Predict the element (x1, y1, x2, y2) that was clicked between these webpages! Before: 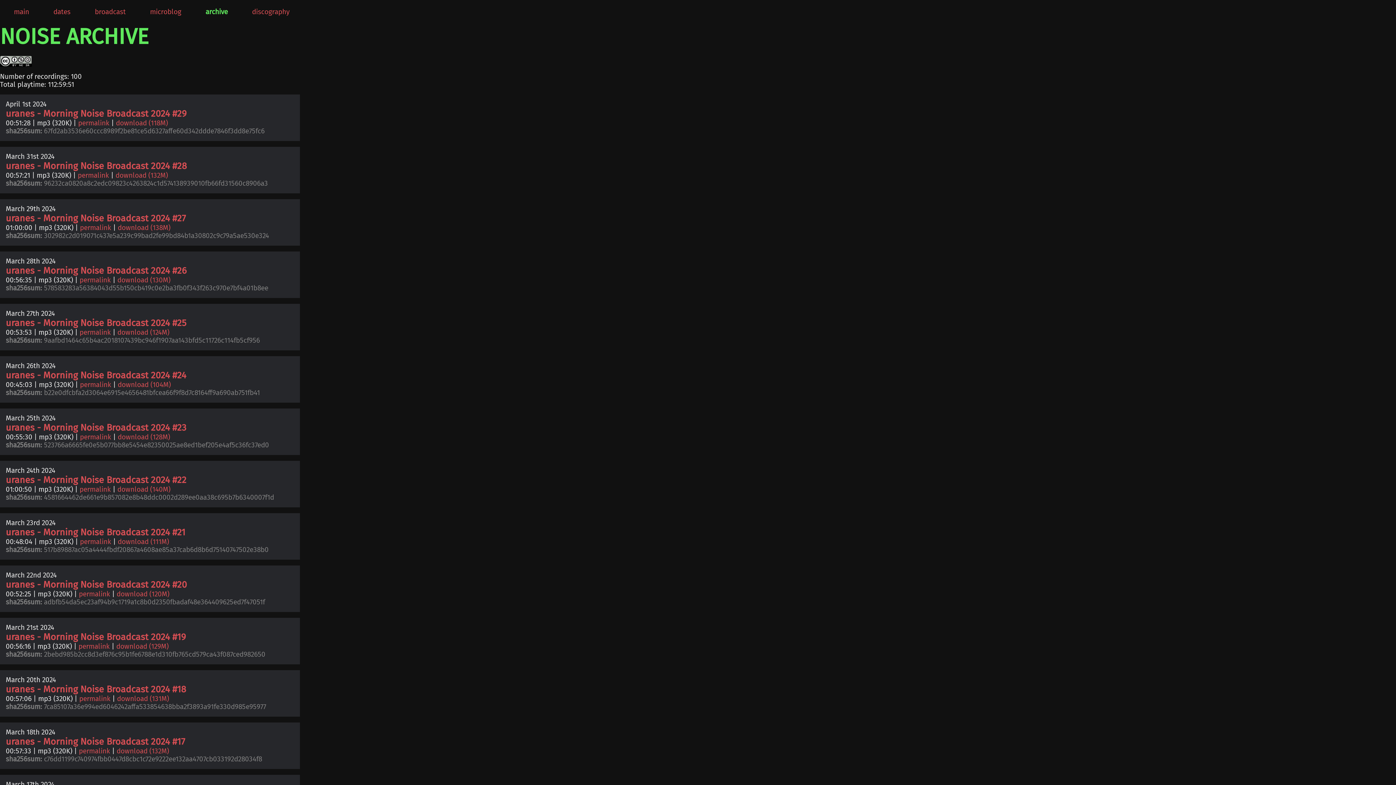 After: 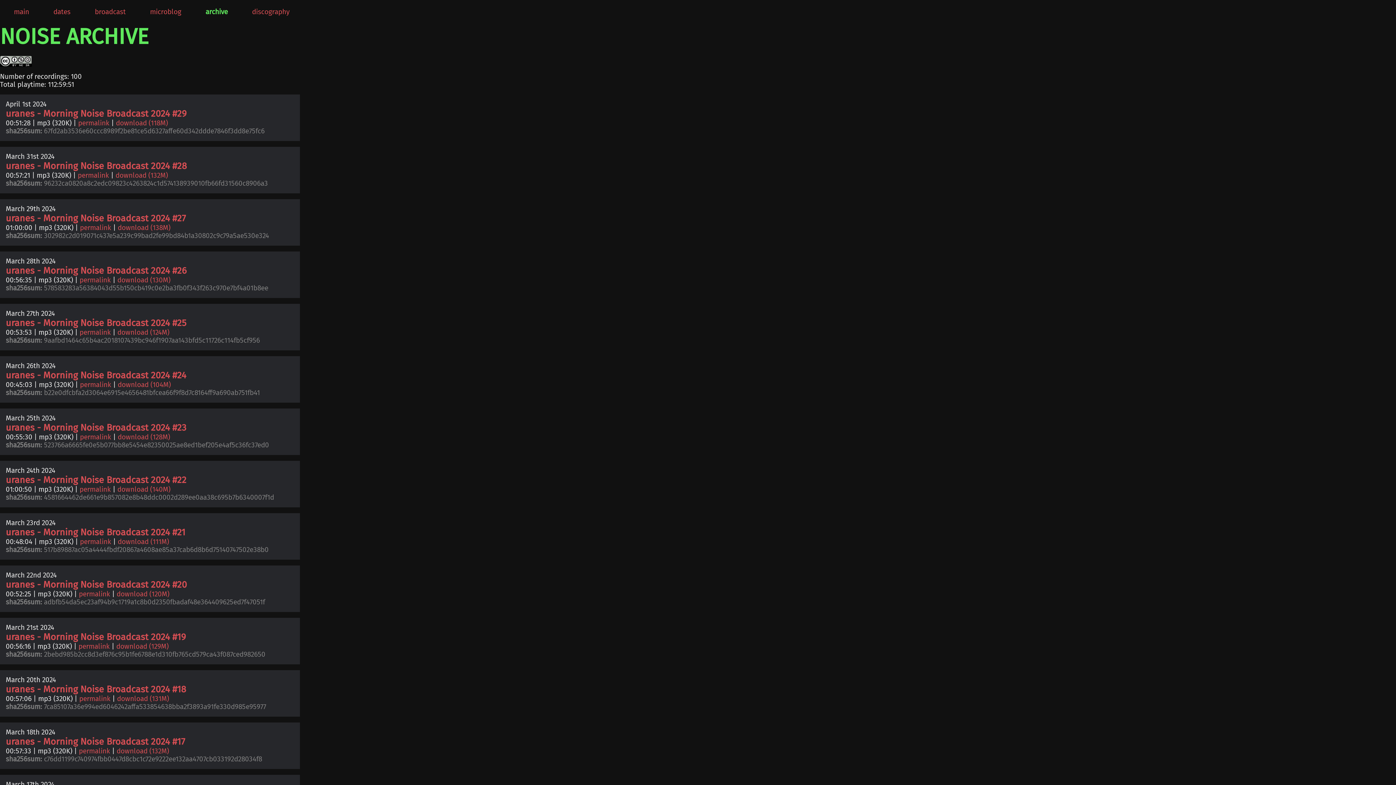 Action: bbox: (117, 328, 169, 336) label: download (124M)